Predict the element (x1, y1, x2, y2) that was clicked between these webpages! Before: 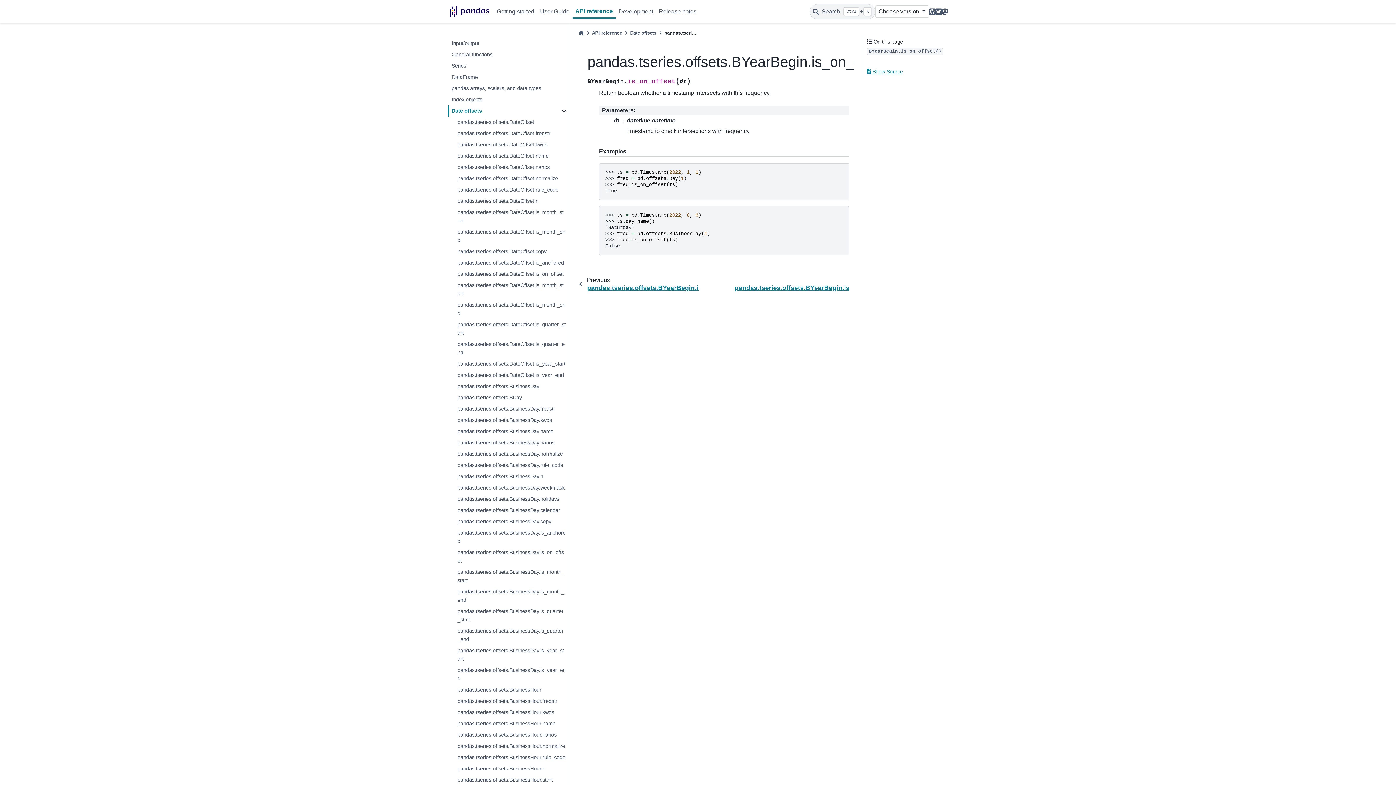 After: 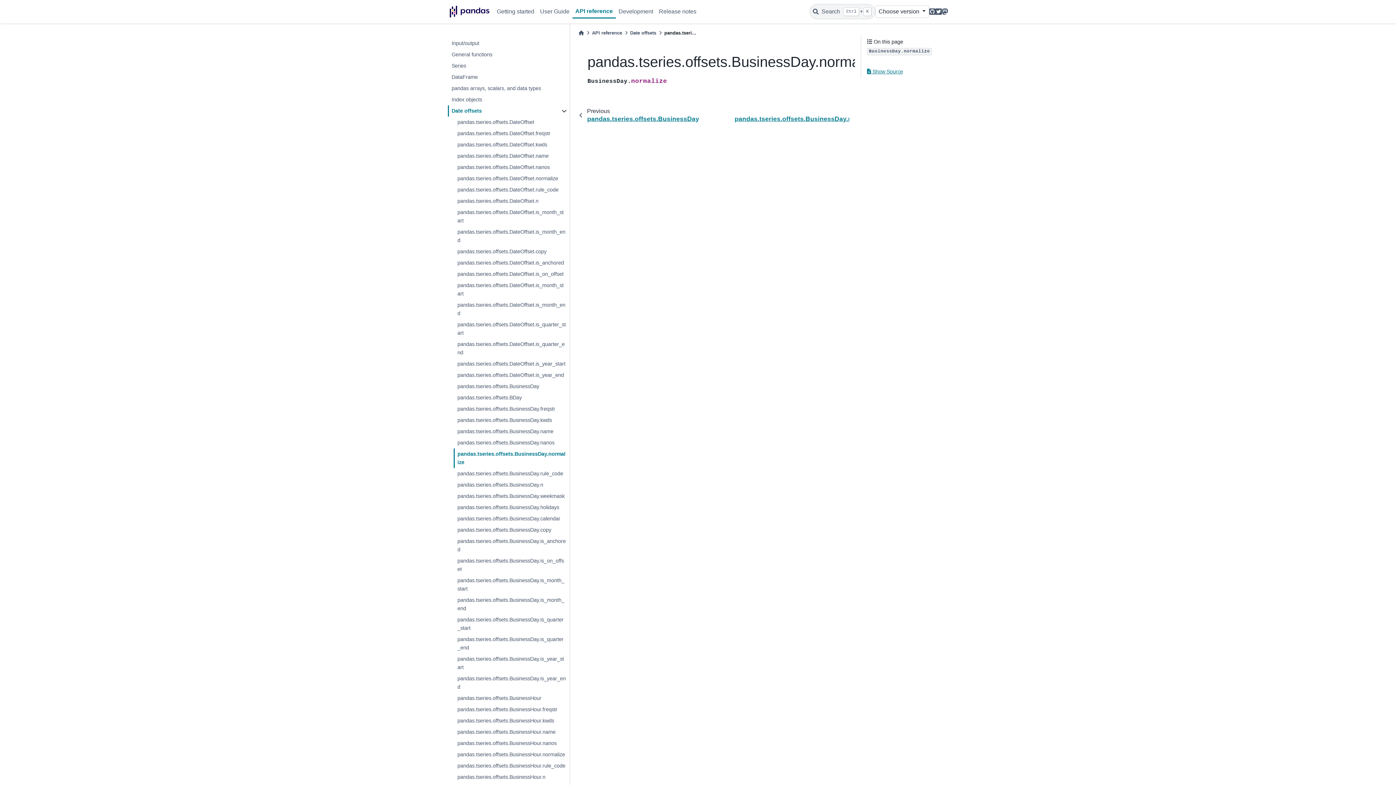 Action: bbox: (453, 448, 569, 460) label: pandas.tseries.offsets.BusinessDay.normalize